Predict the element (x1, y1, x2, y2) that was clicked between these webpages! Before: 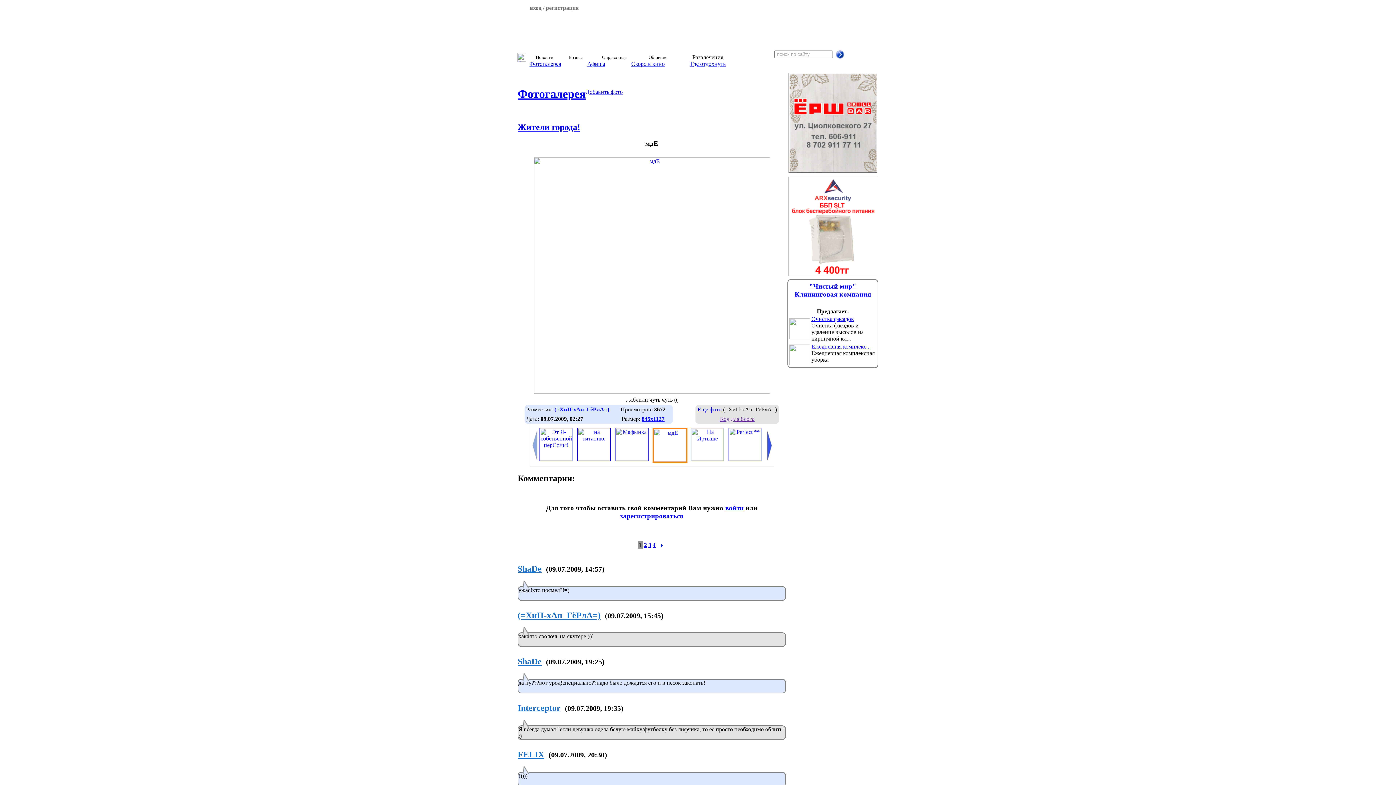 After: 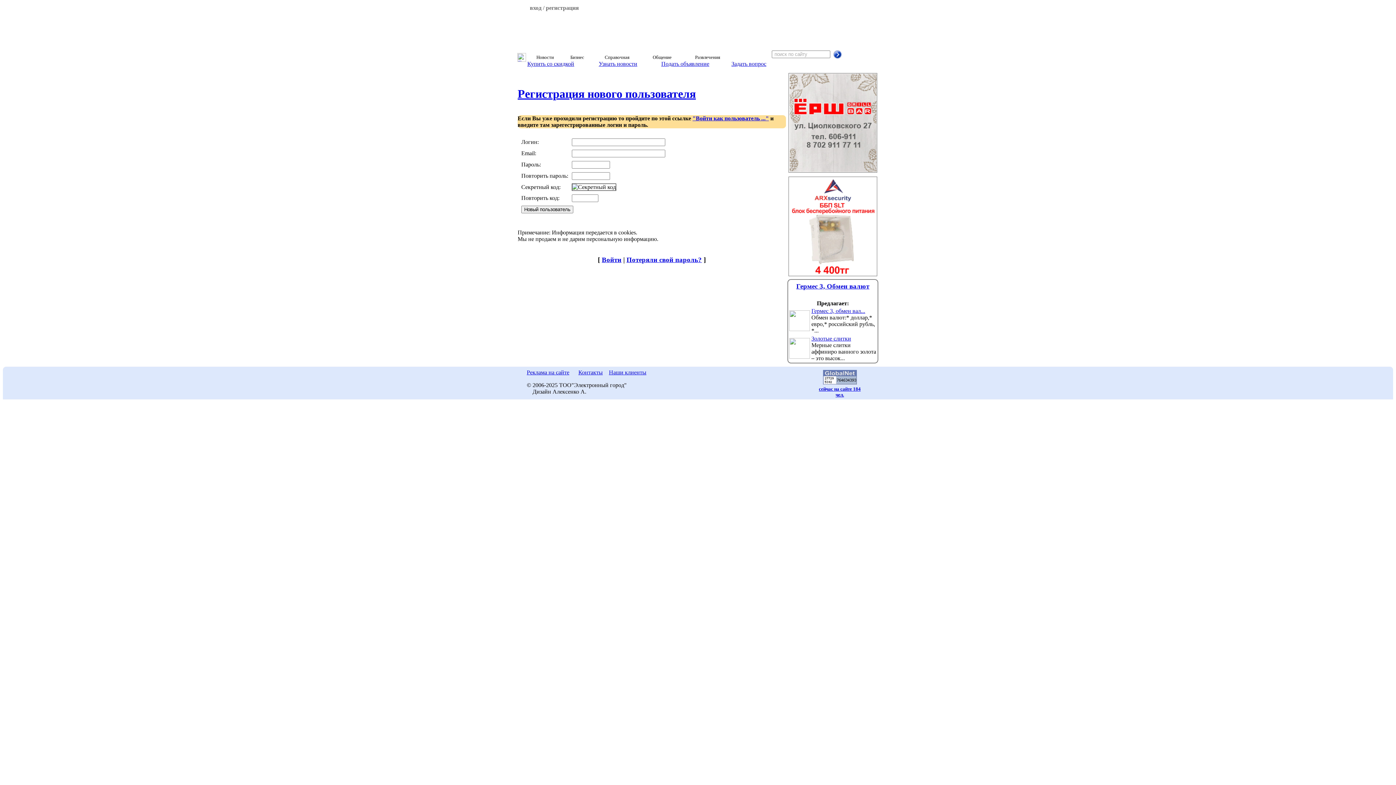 Action: bbox: (620, 512, 683, 520) label: зарегистрироваться